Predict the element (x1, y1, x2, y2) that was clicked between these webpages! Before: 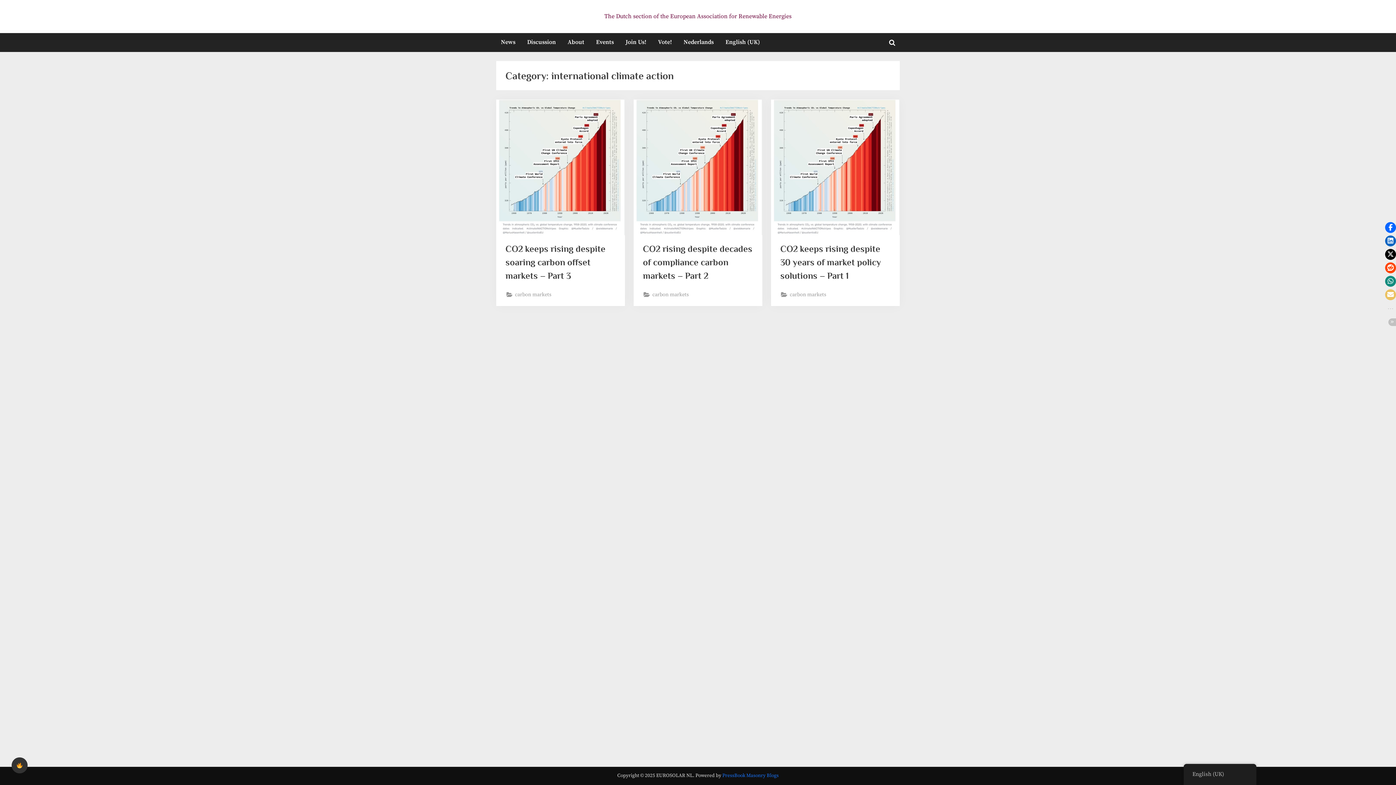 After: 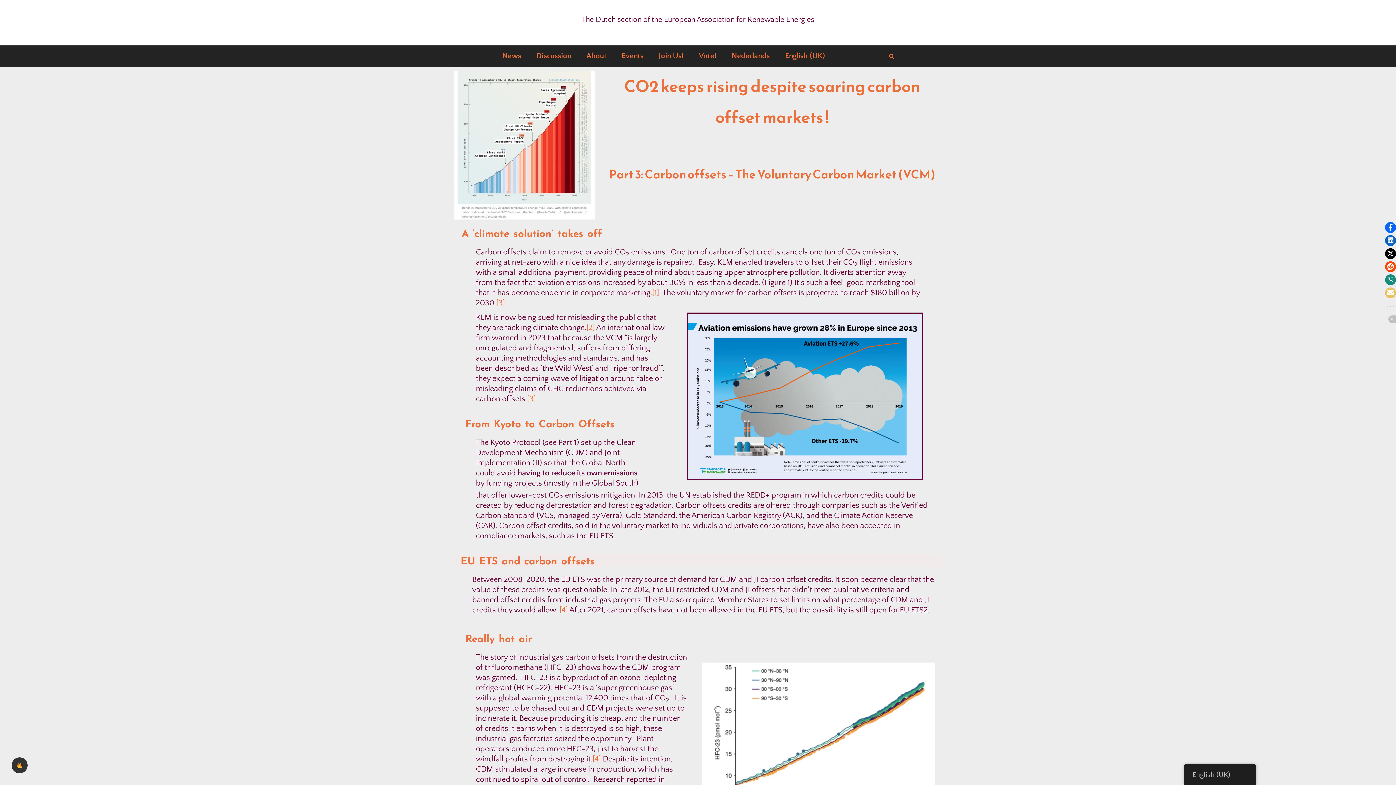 Action: bbox: (505, 243, 605, 280) label: CO2 keeps rising despite soaring carbon offset markets – Part 3